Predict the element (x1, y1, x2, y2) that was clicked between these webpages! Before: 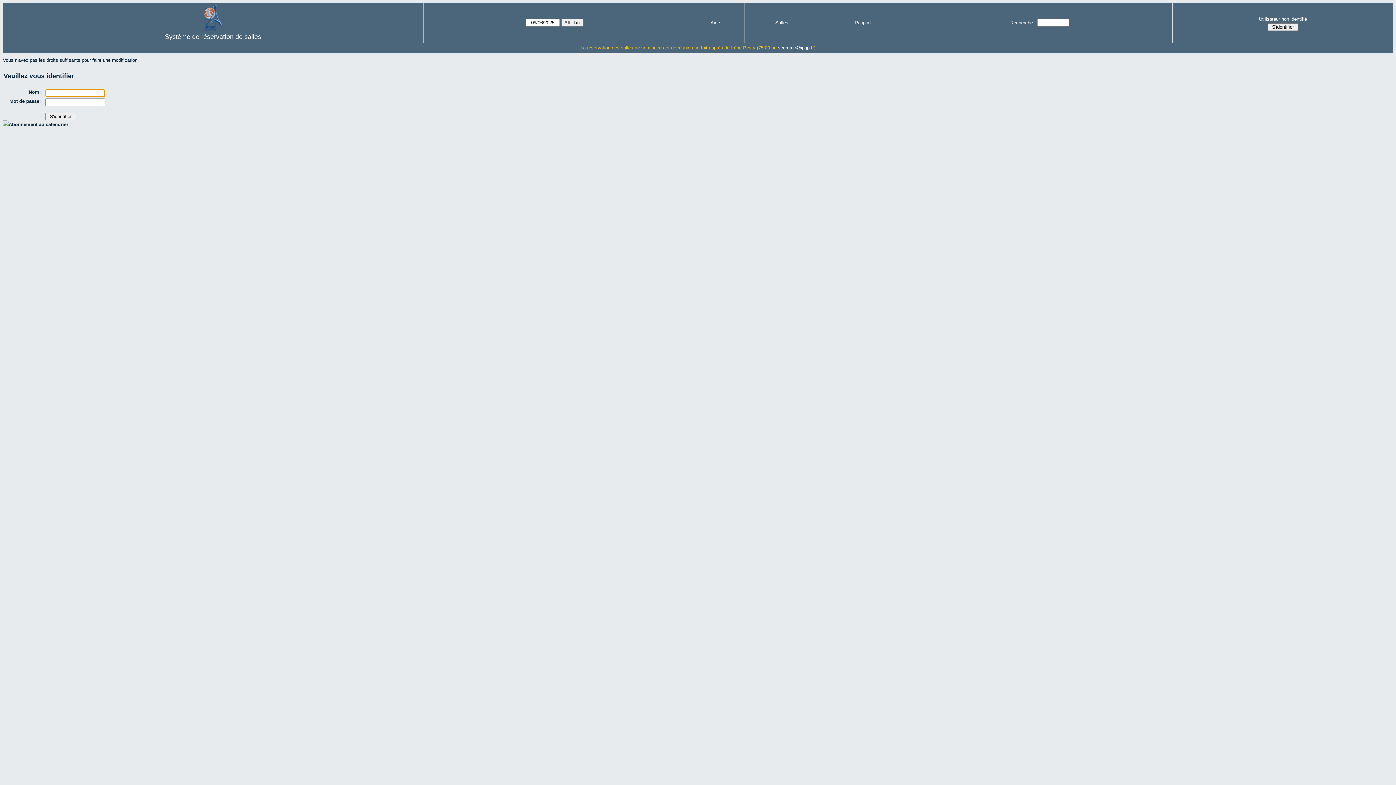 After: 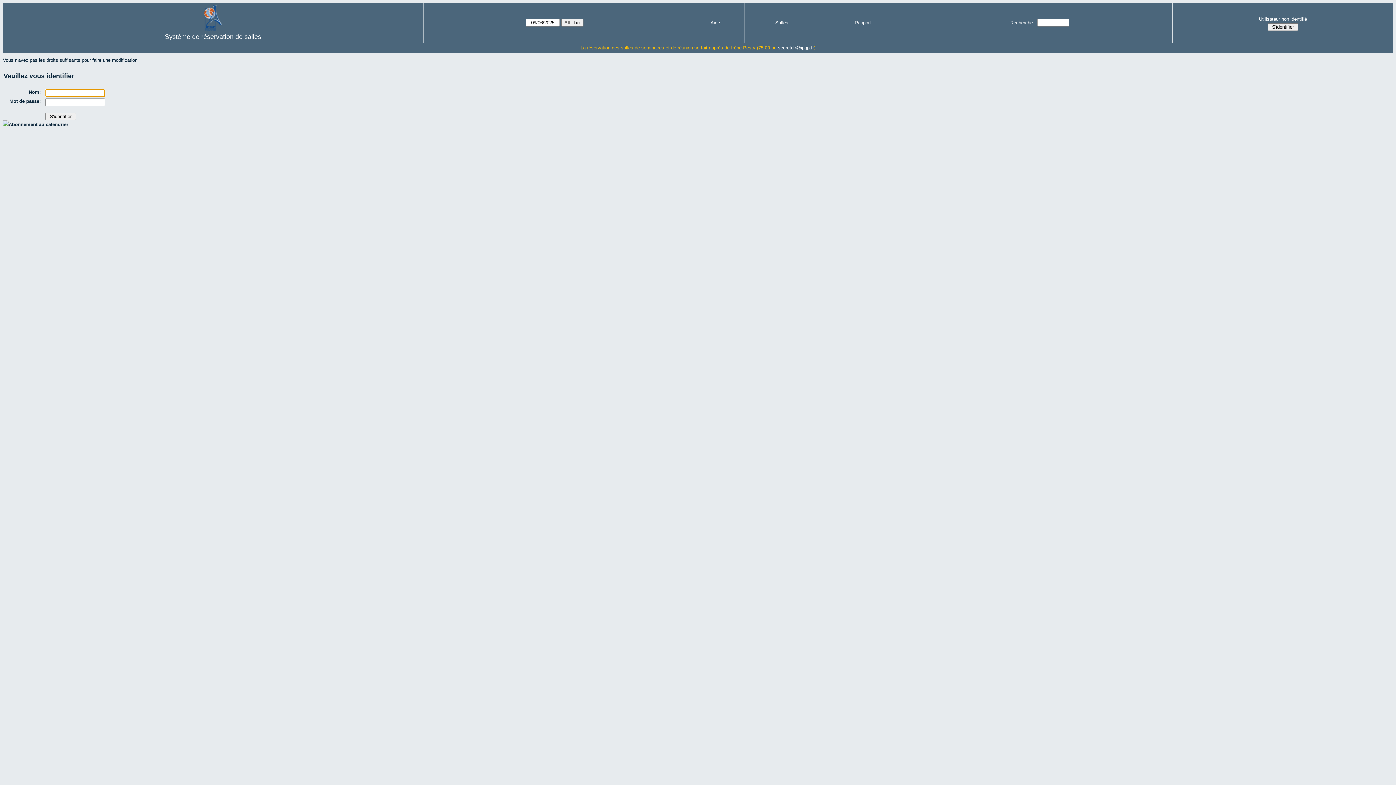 Action: bbox: (775, 20, 788, 25) label: Salles